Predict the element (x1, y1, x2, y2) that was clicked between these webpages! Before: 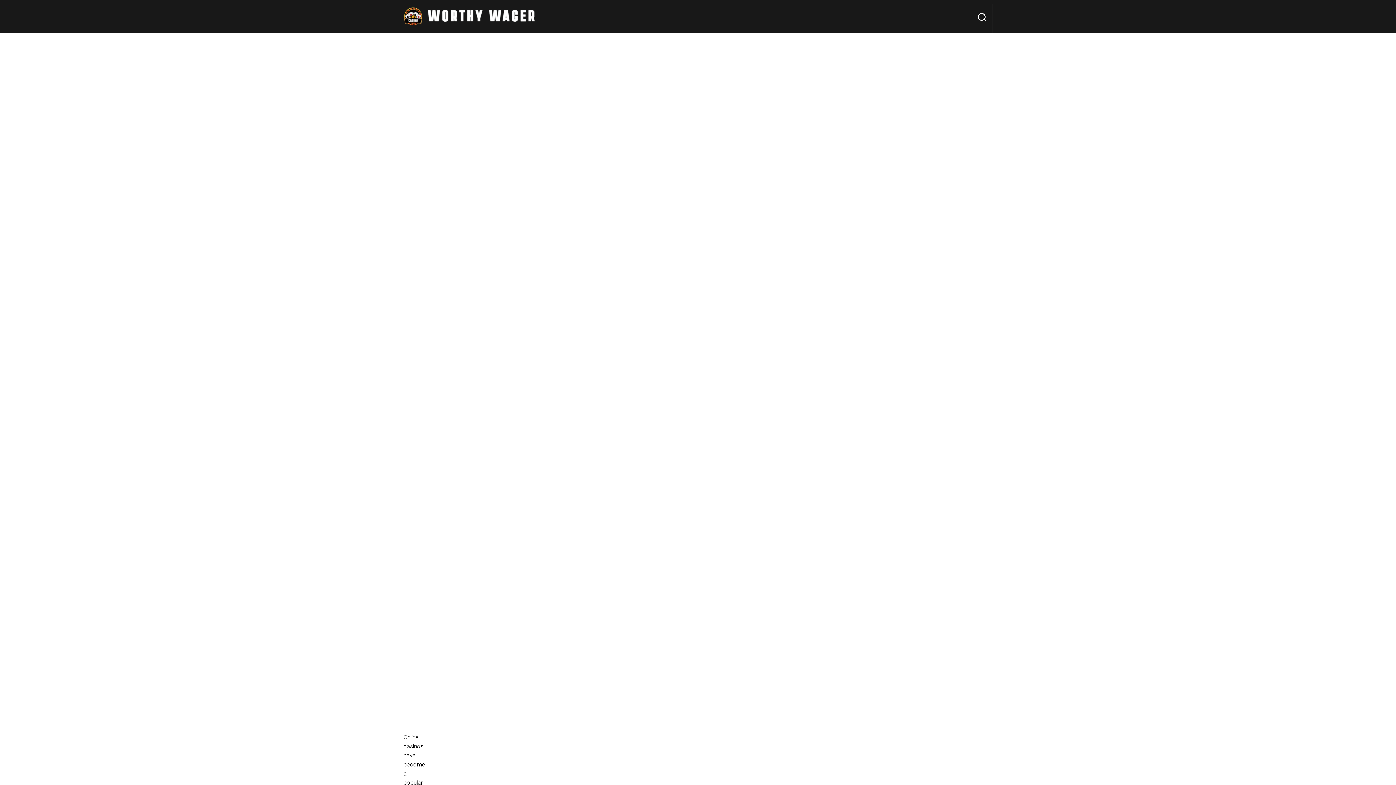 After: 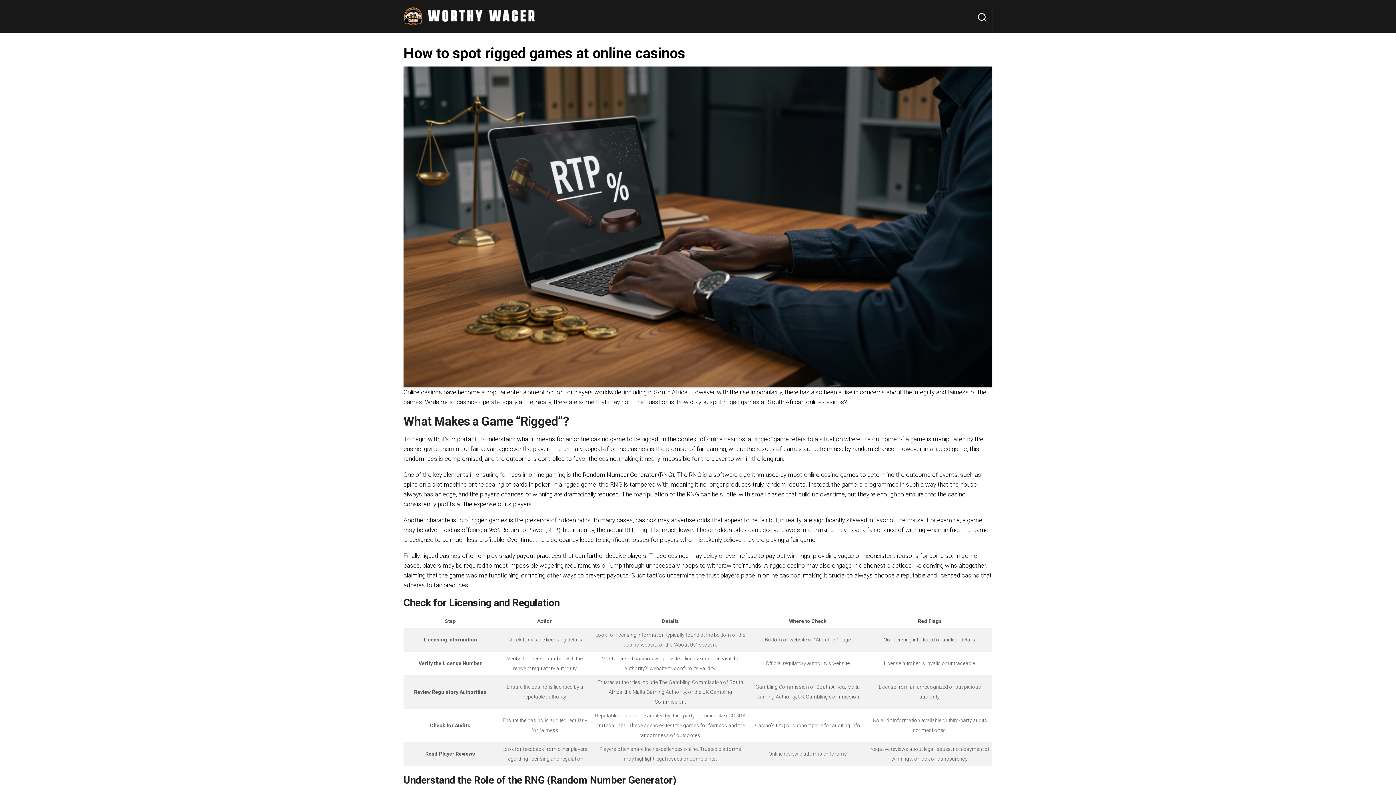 Action: bbox: (403, 66, 416, 726) label: How to spot rigged games at online casinos